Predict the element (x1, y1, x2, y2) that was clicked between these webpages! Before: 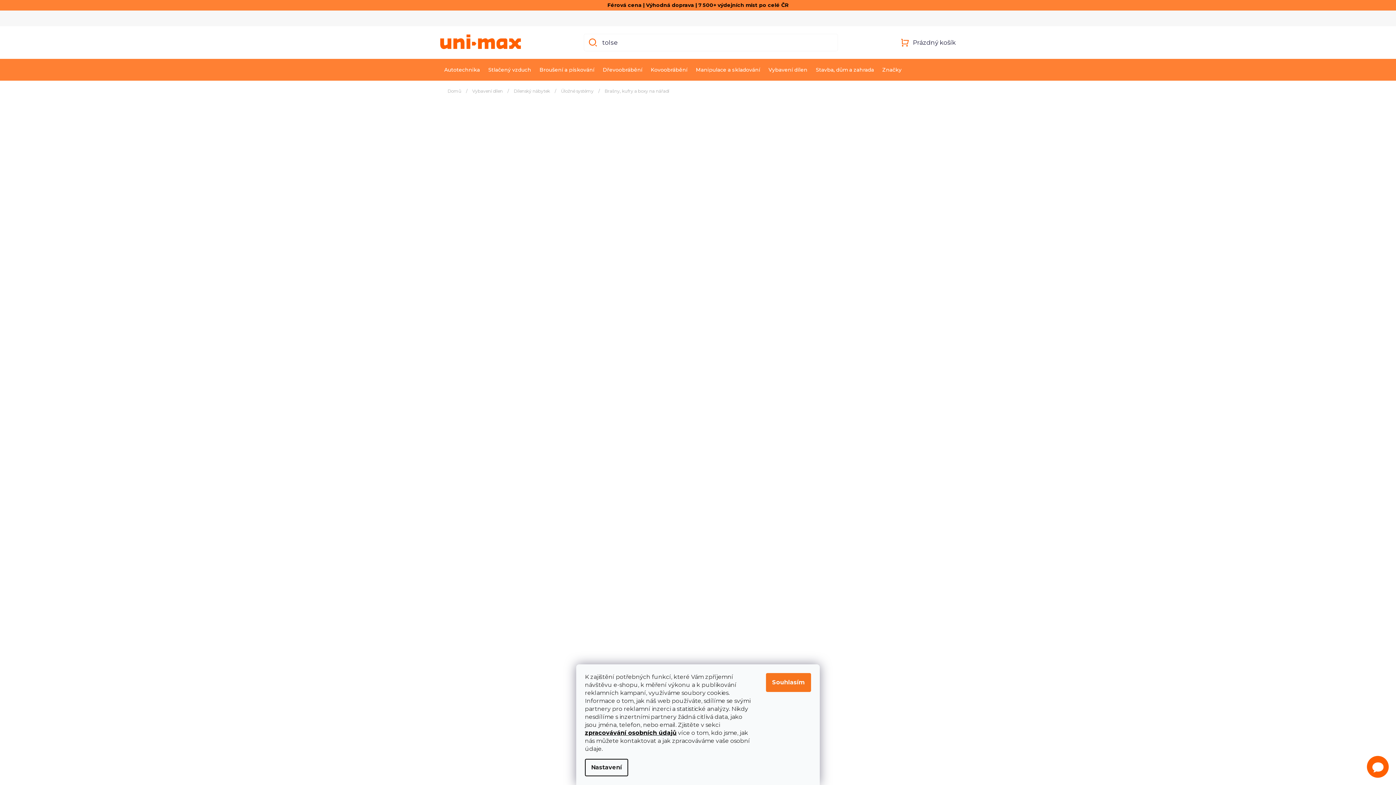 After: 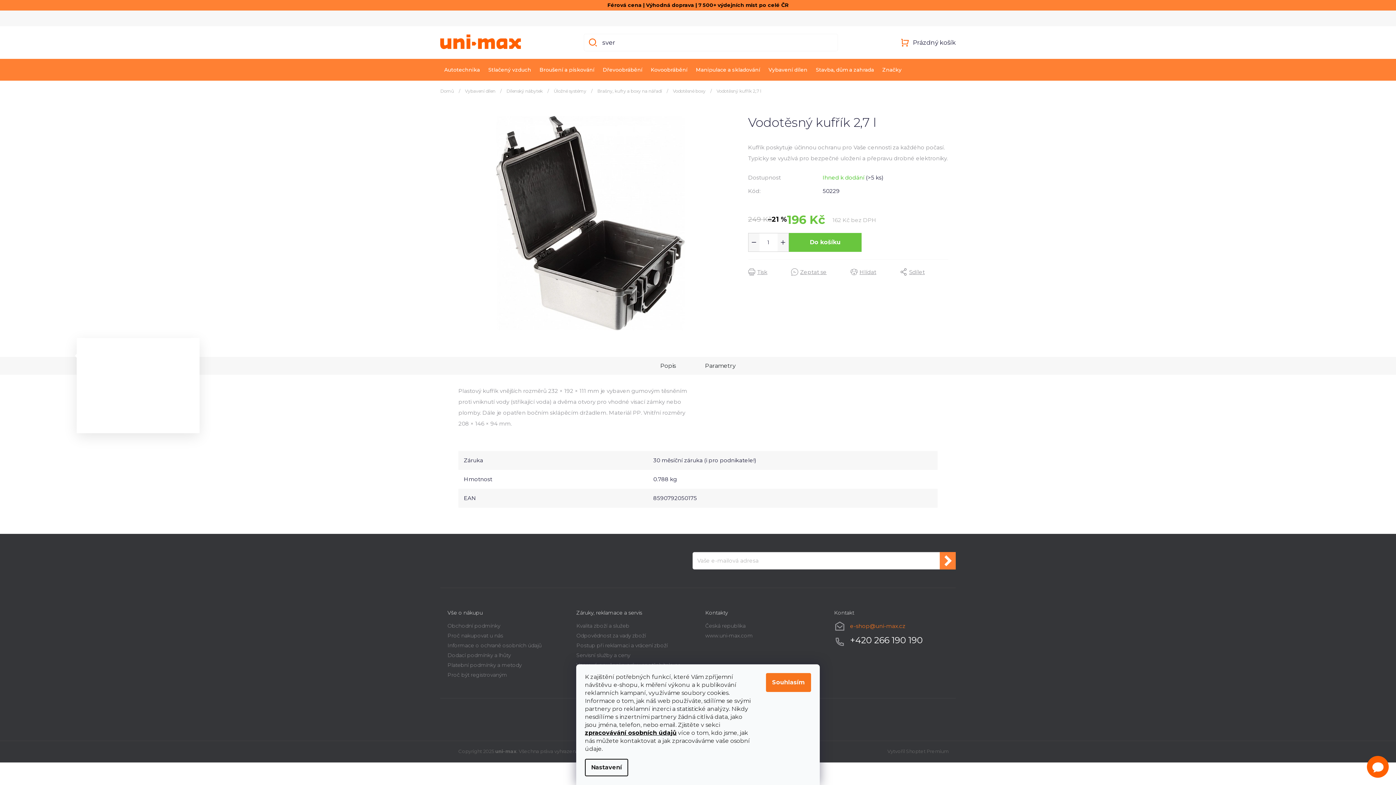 Action: bbox: (487, 285, 524, 303)